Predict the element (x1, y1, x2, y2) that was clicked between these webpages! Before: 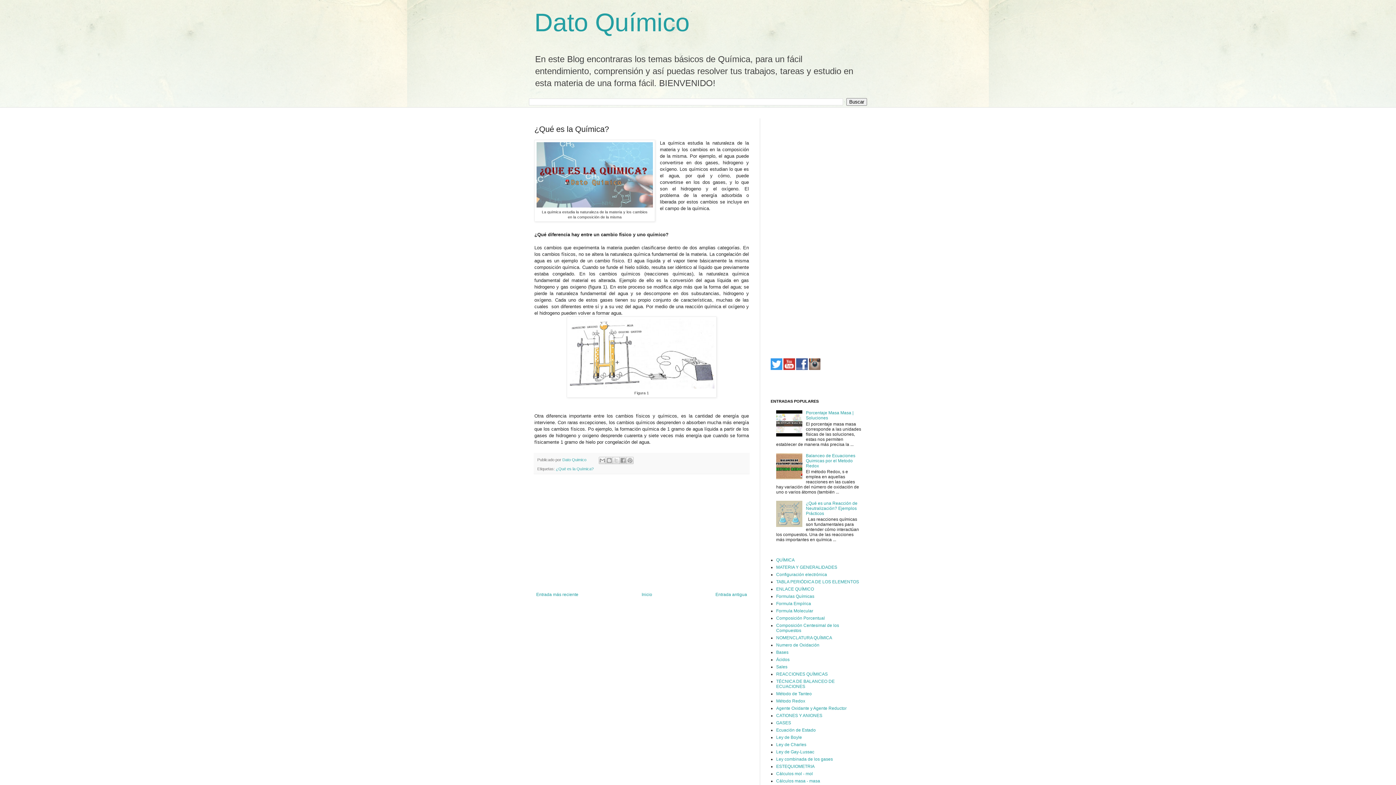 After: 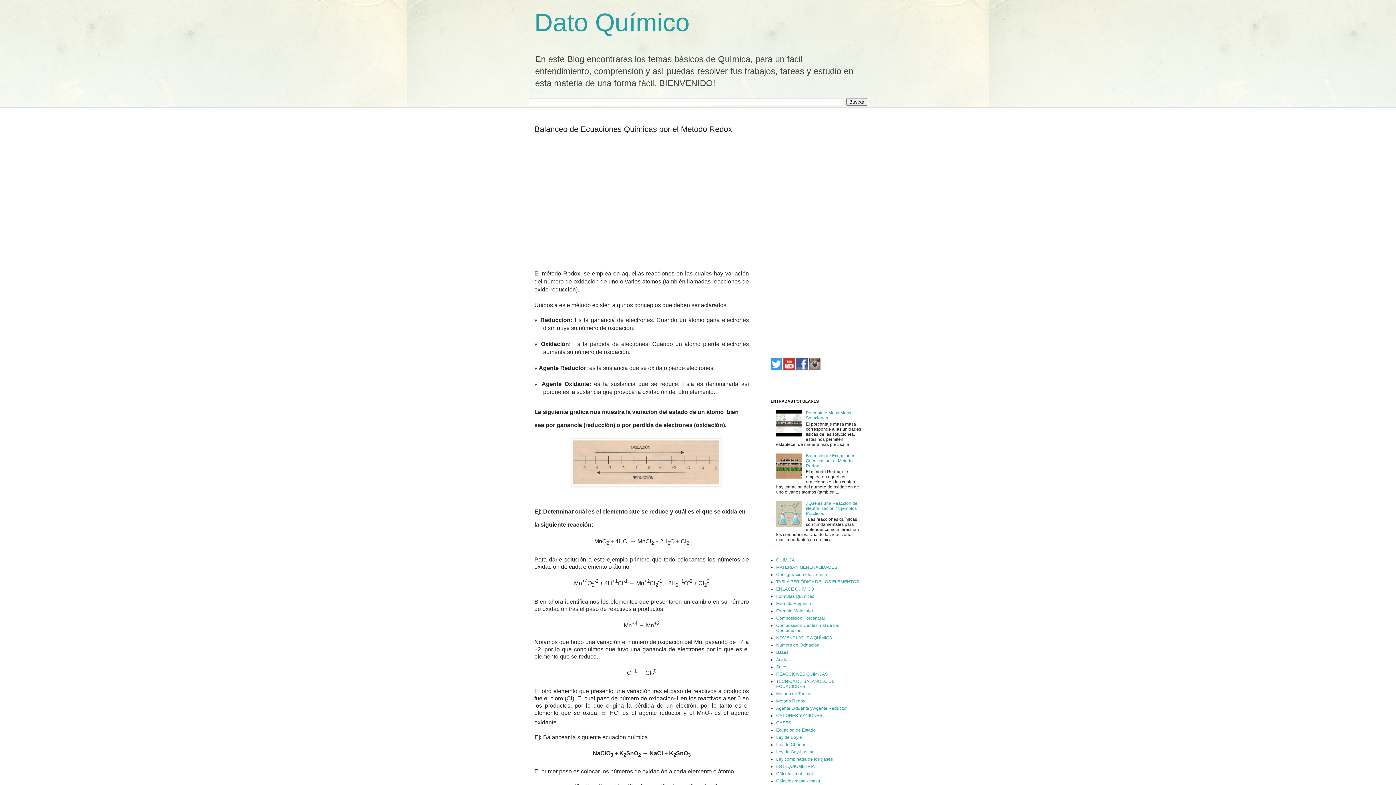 Action: label: Método Redox bbox: (776, 698, 805, 703)